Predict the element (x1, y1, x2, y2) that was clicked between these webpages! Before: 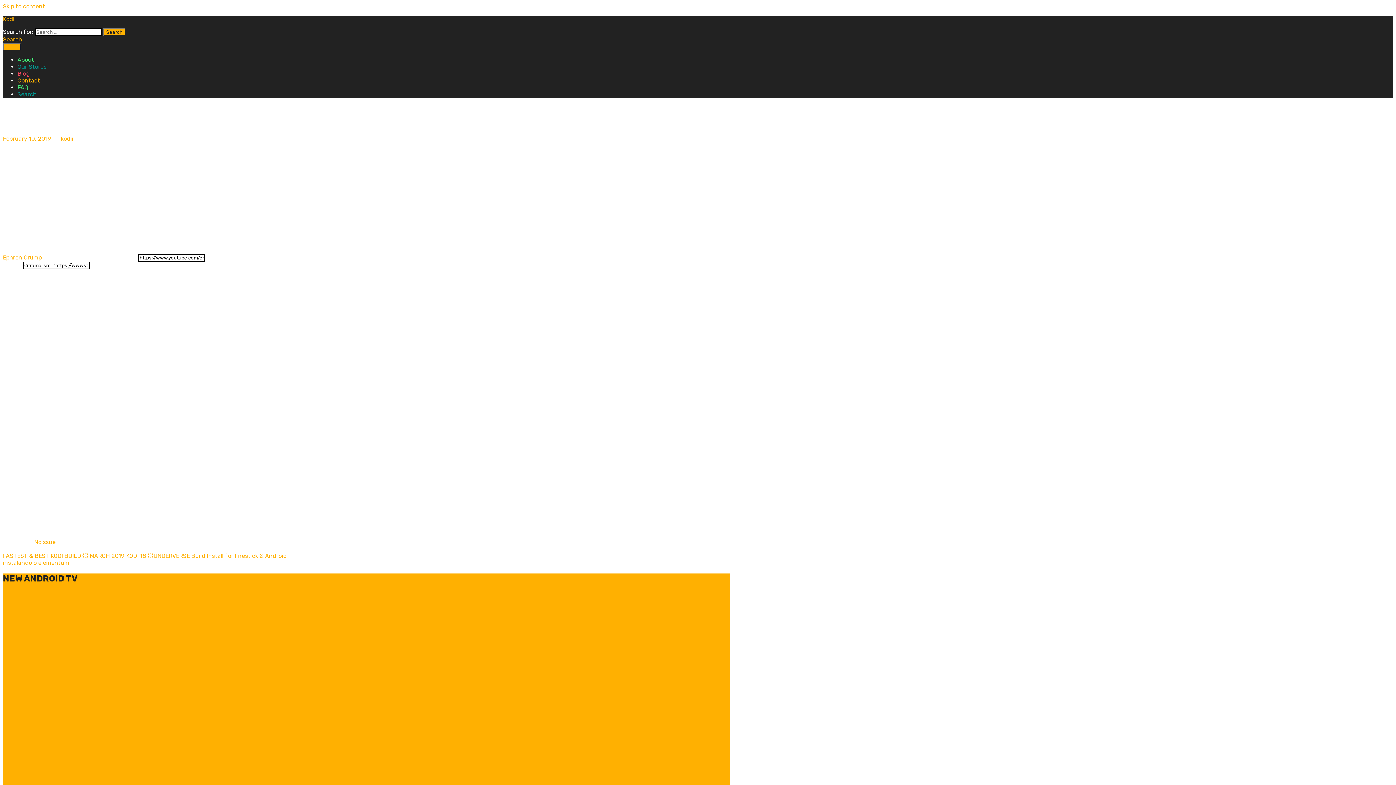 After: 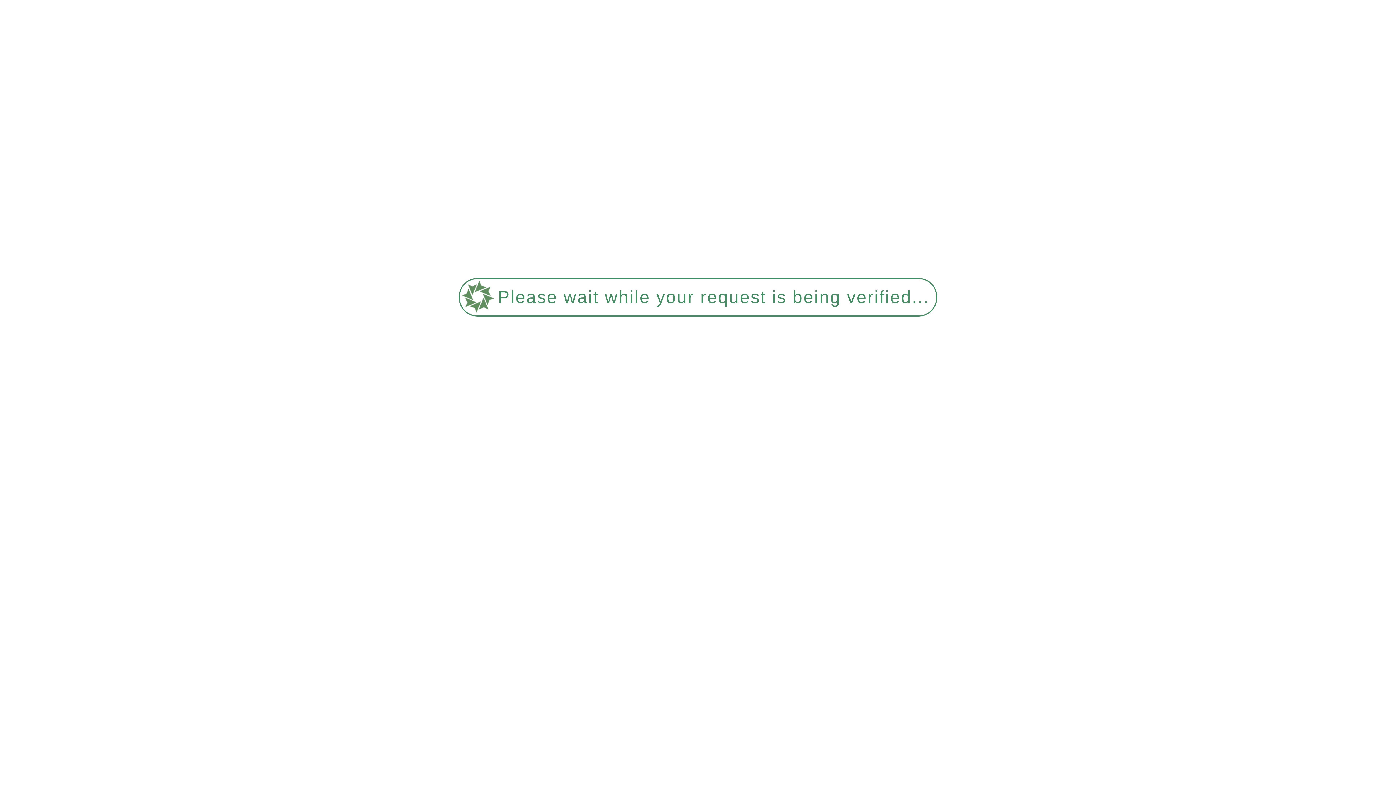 Action: label: kodii bbox: (60, 135, 73, 142)